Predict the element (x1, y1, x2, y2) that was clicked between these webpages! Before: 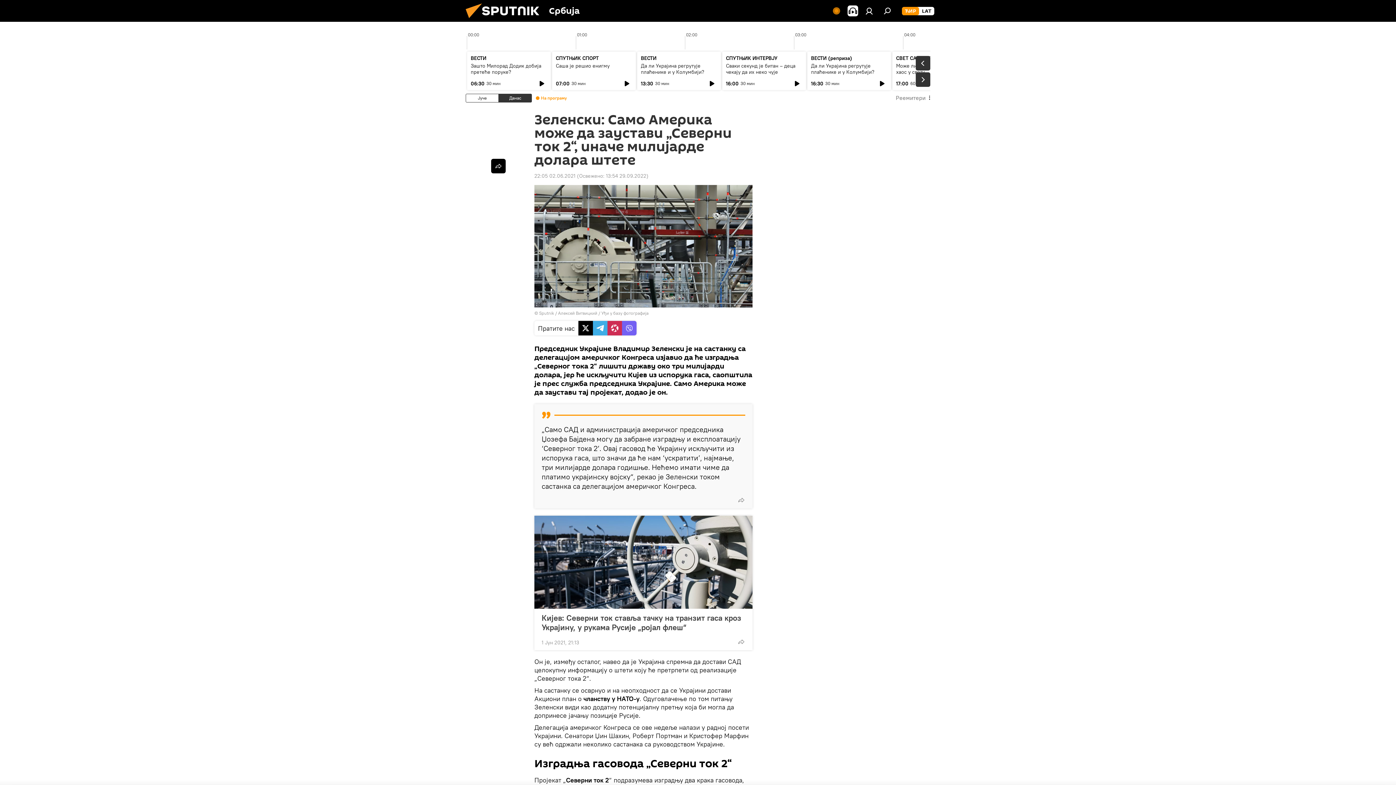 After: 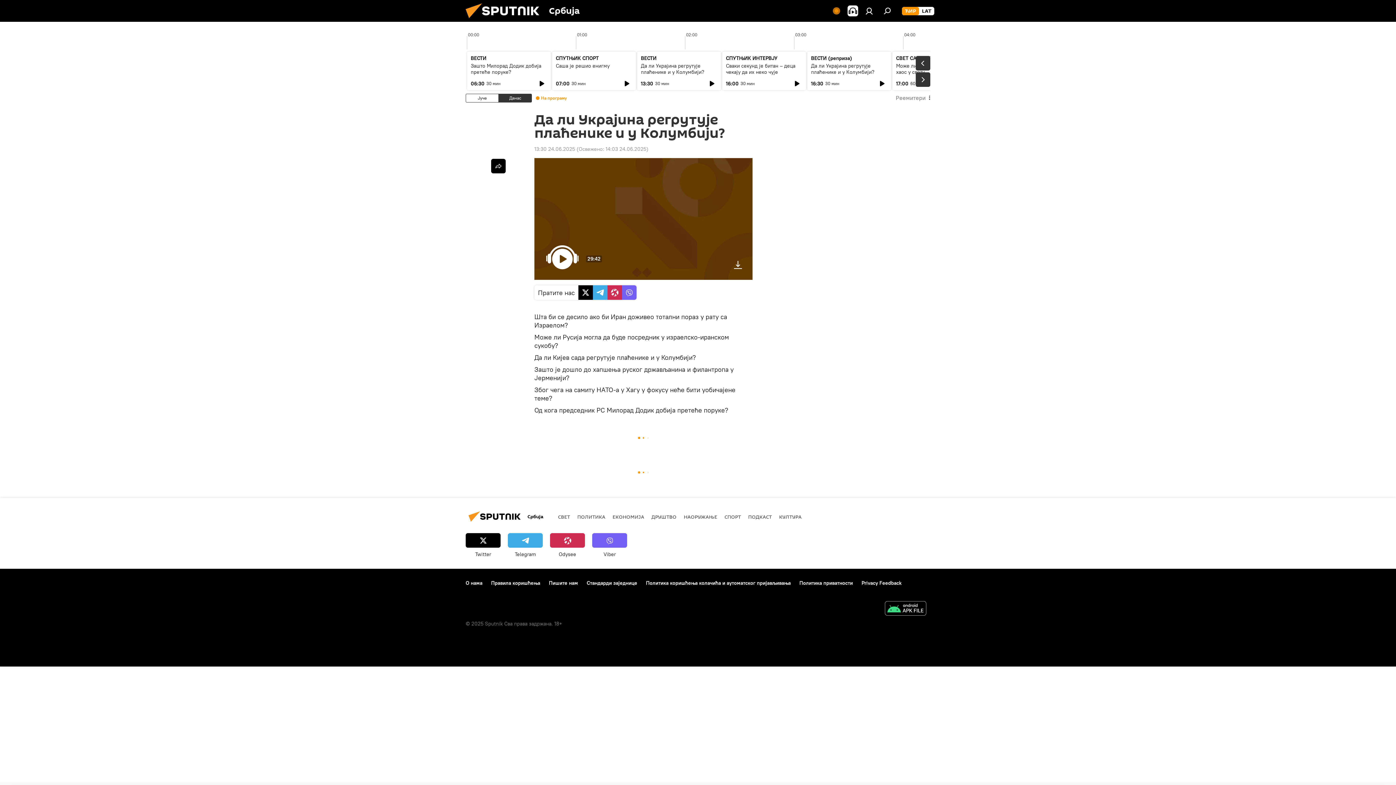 Action: label: Да ли Украјина регрутује плаћенике и у Колумбији? bbox: (641, 62, 704, 75)